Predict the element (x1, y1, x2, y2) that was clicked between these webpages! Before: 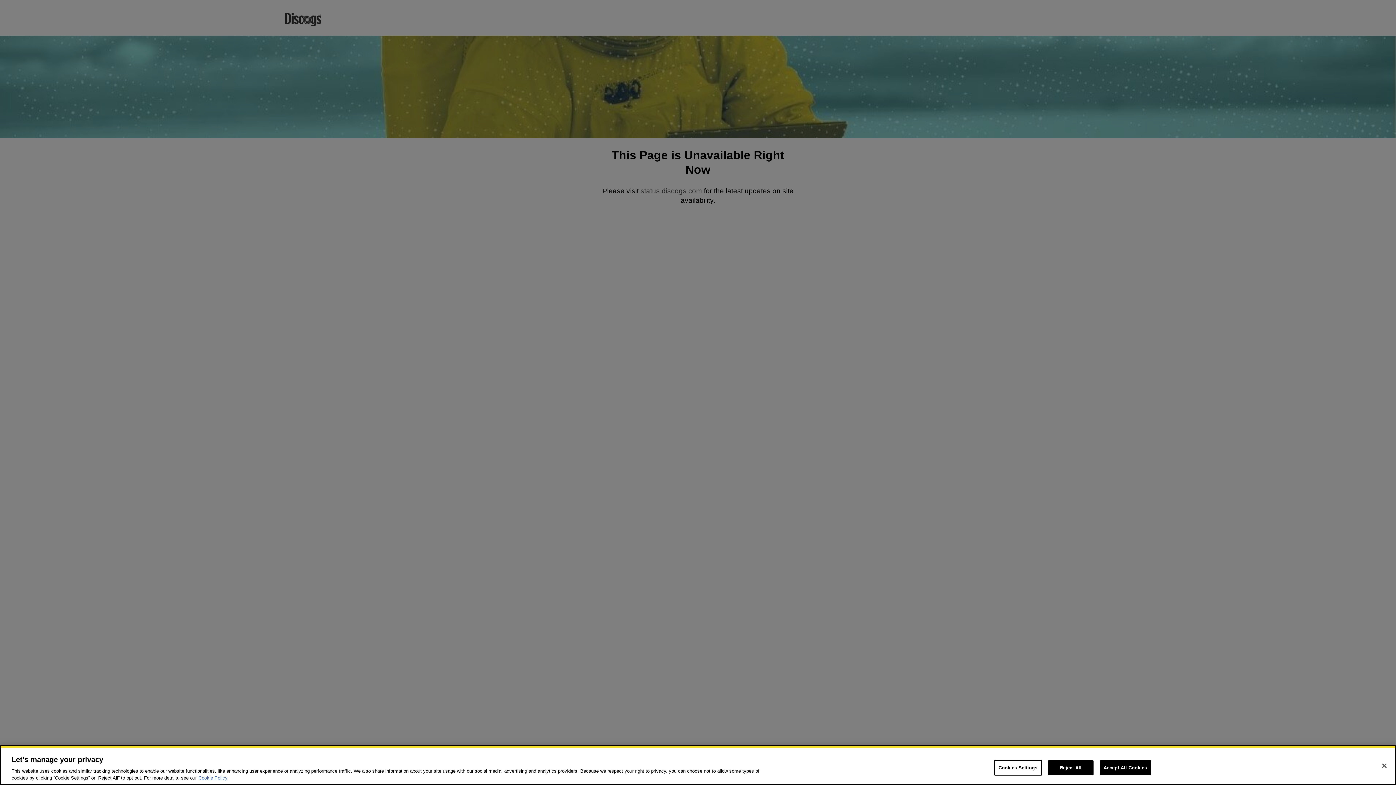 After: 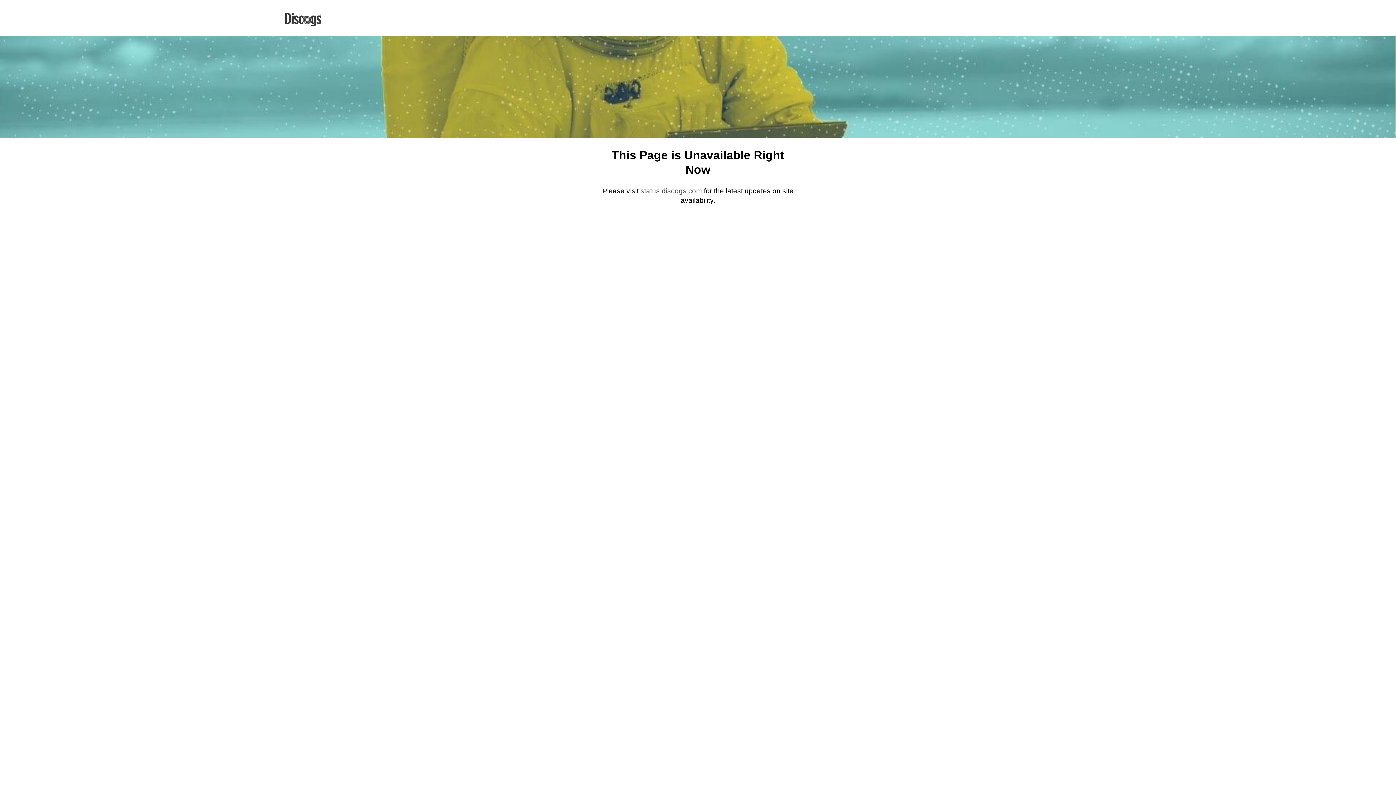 Action: bbox: (1048, 760, 1093, 775) label: Reject All